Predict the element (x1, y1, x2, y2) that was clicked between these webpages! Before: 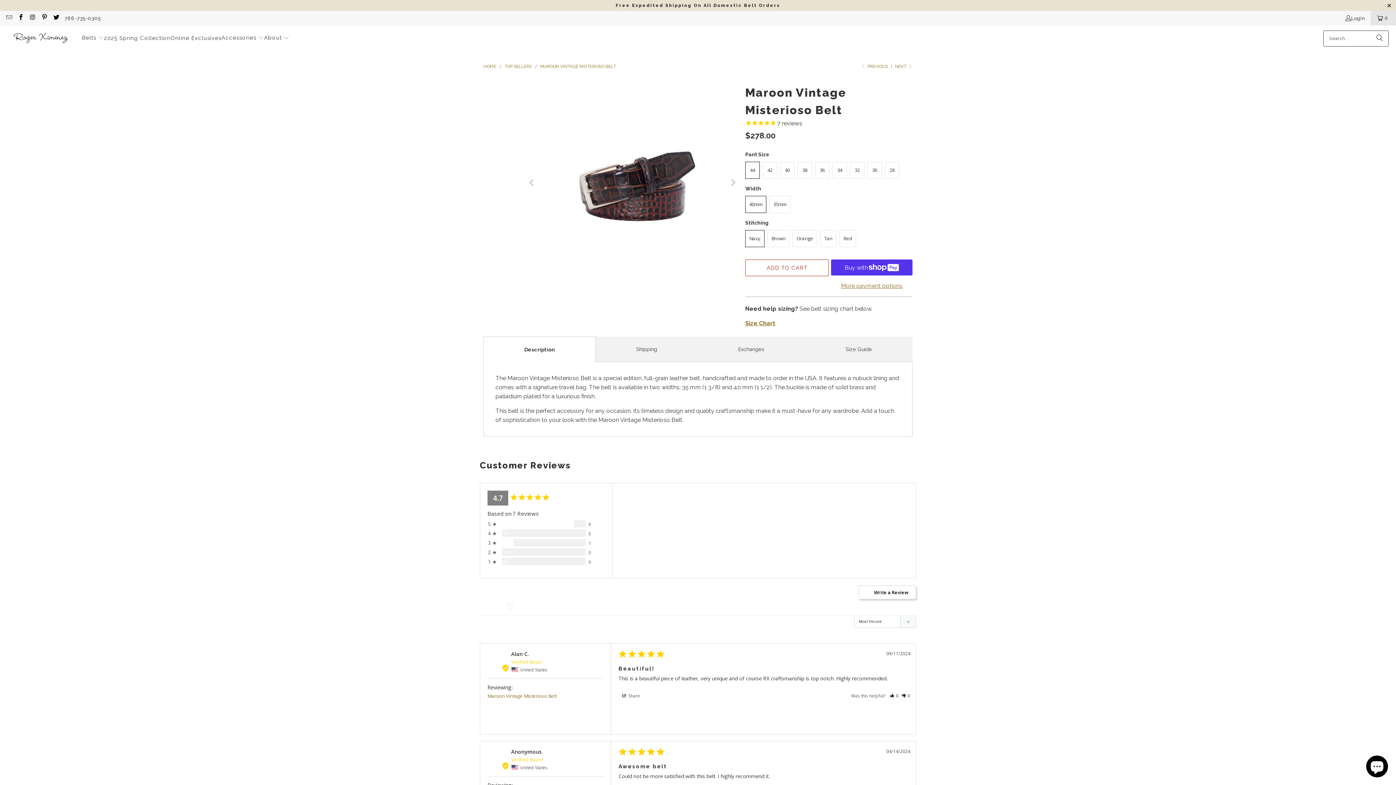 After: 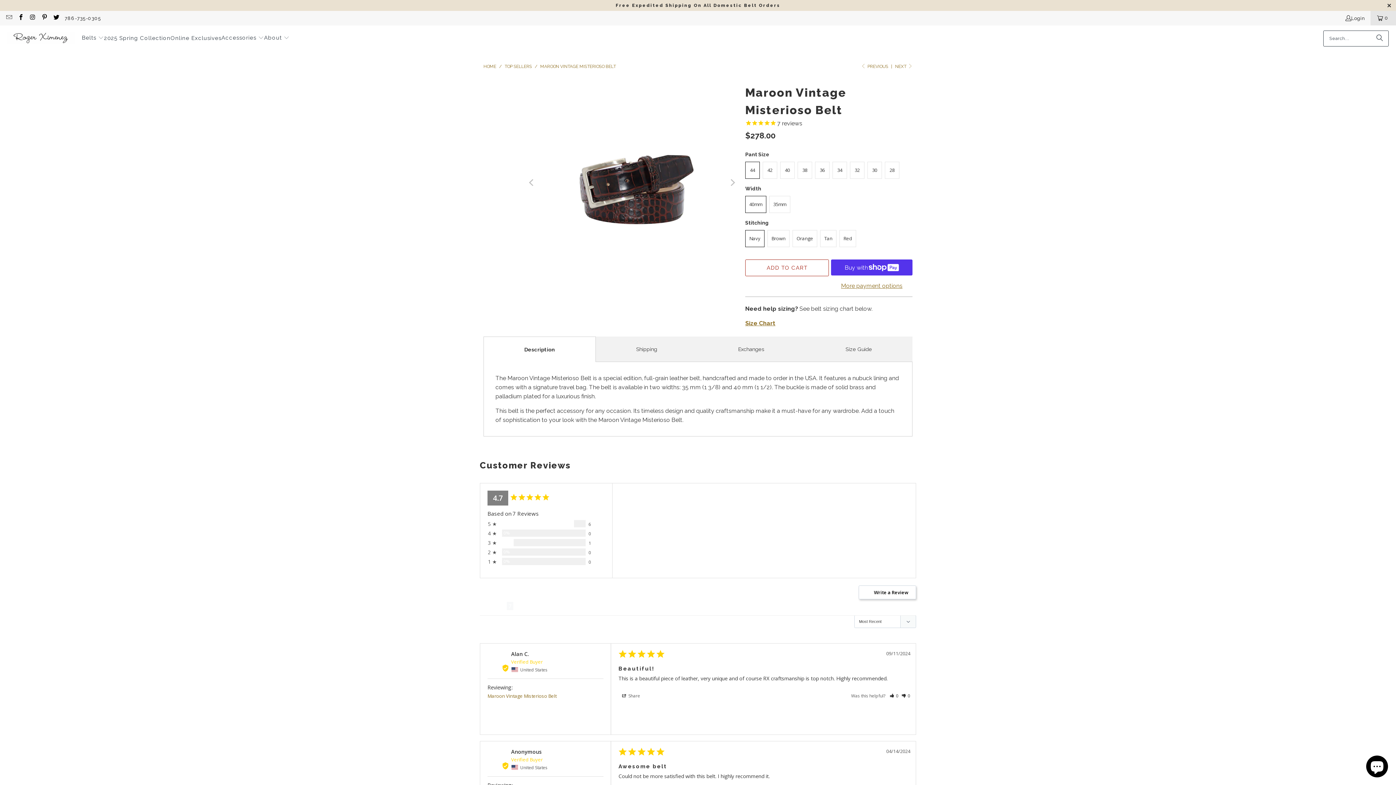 Action: label: Next bbox: (726, 77, 738, 288)